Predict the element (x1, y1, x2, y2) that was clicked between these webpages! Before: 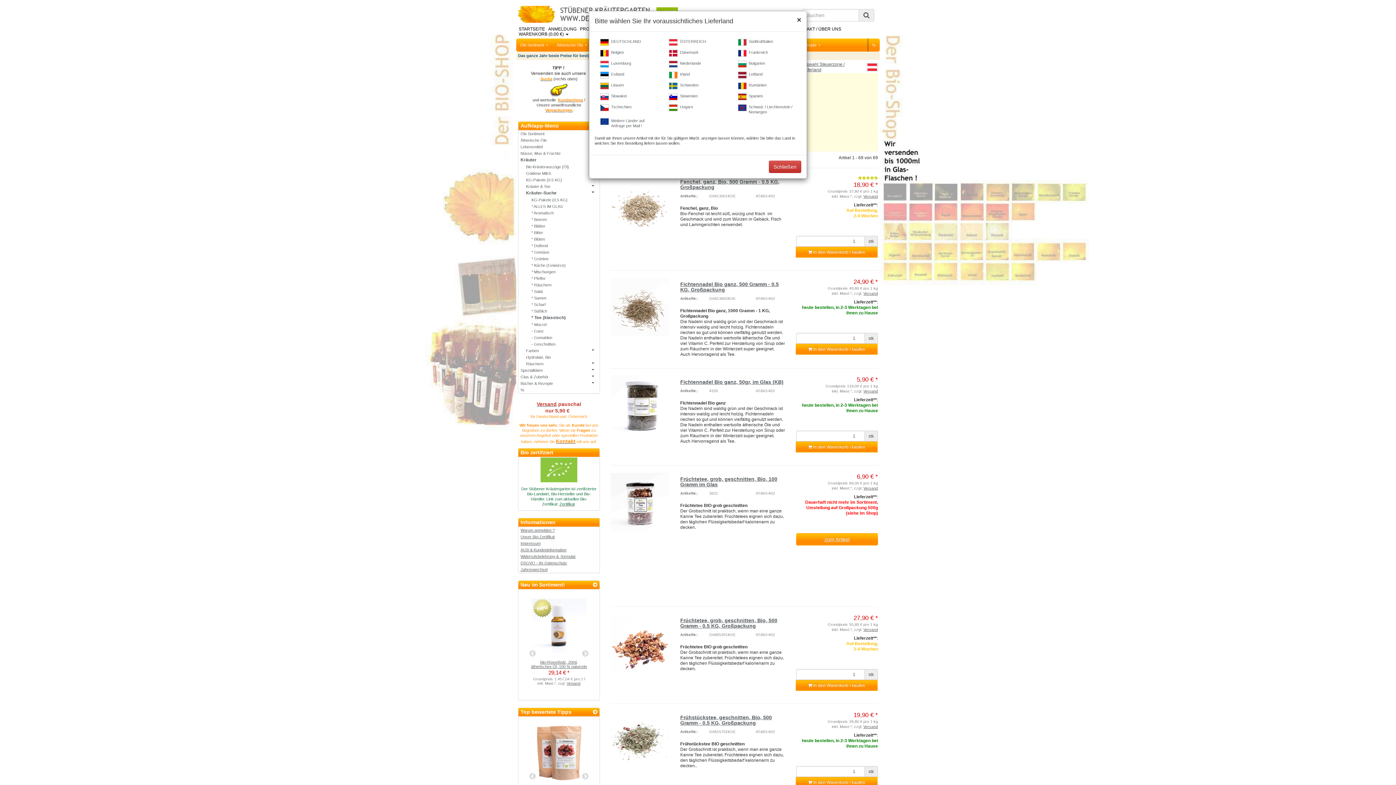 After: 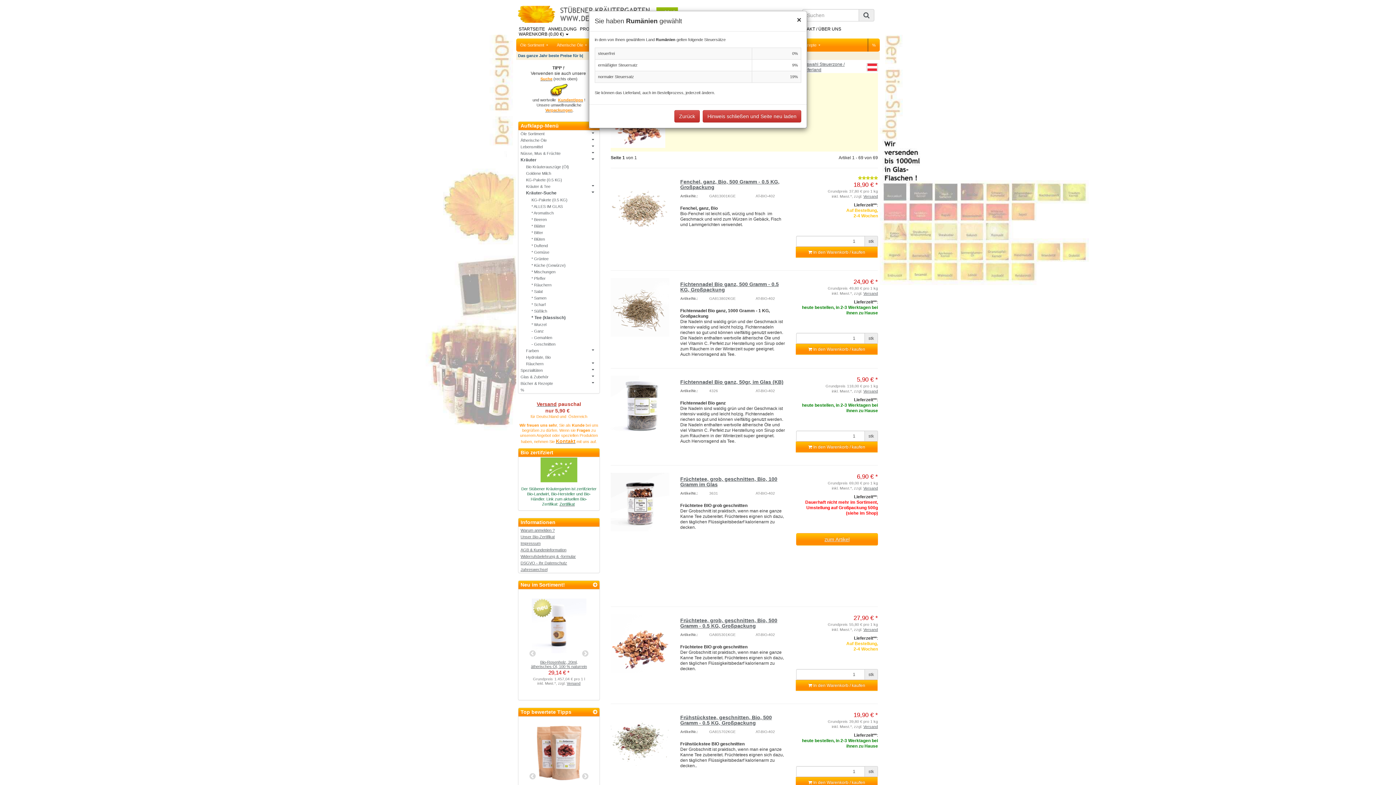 Action: label: Rumänien bbox: (738, 82, 795, 89)